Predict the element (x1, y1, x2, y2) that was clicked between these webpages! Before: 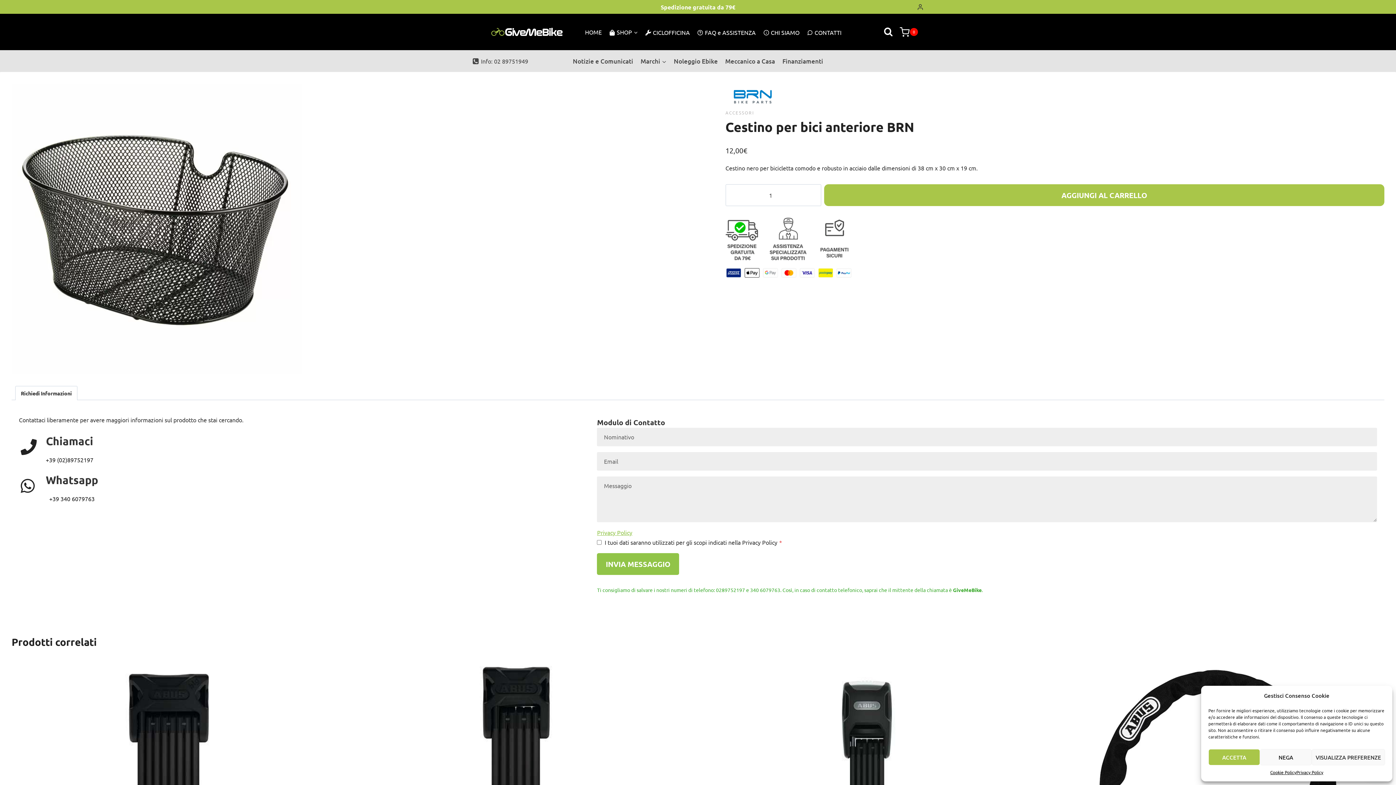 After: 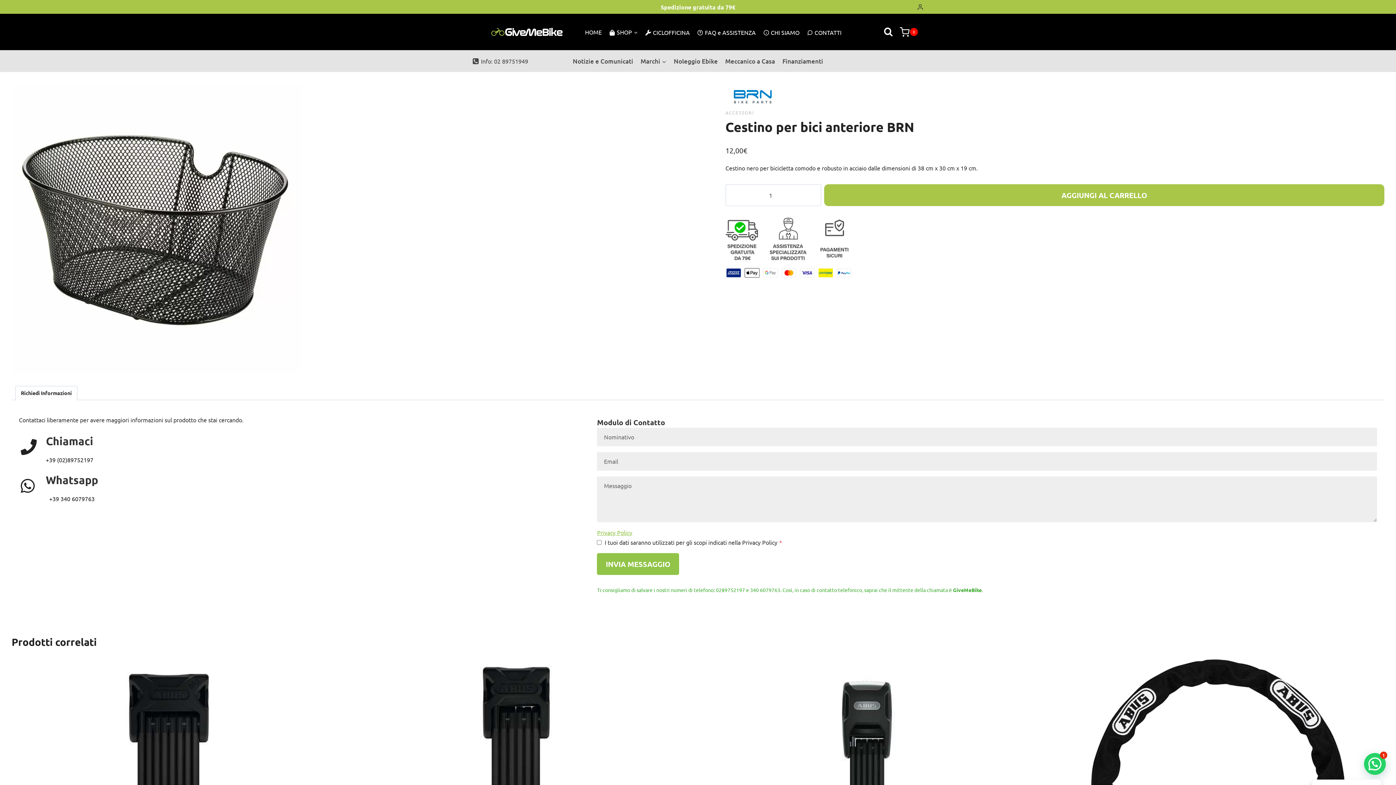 Action: label: ACCETTA bbox: (1208, 749, 1260, 765)